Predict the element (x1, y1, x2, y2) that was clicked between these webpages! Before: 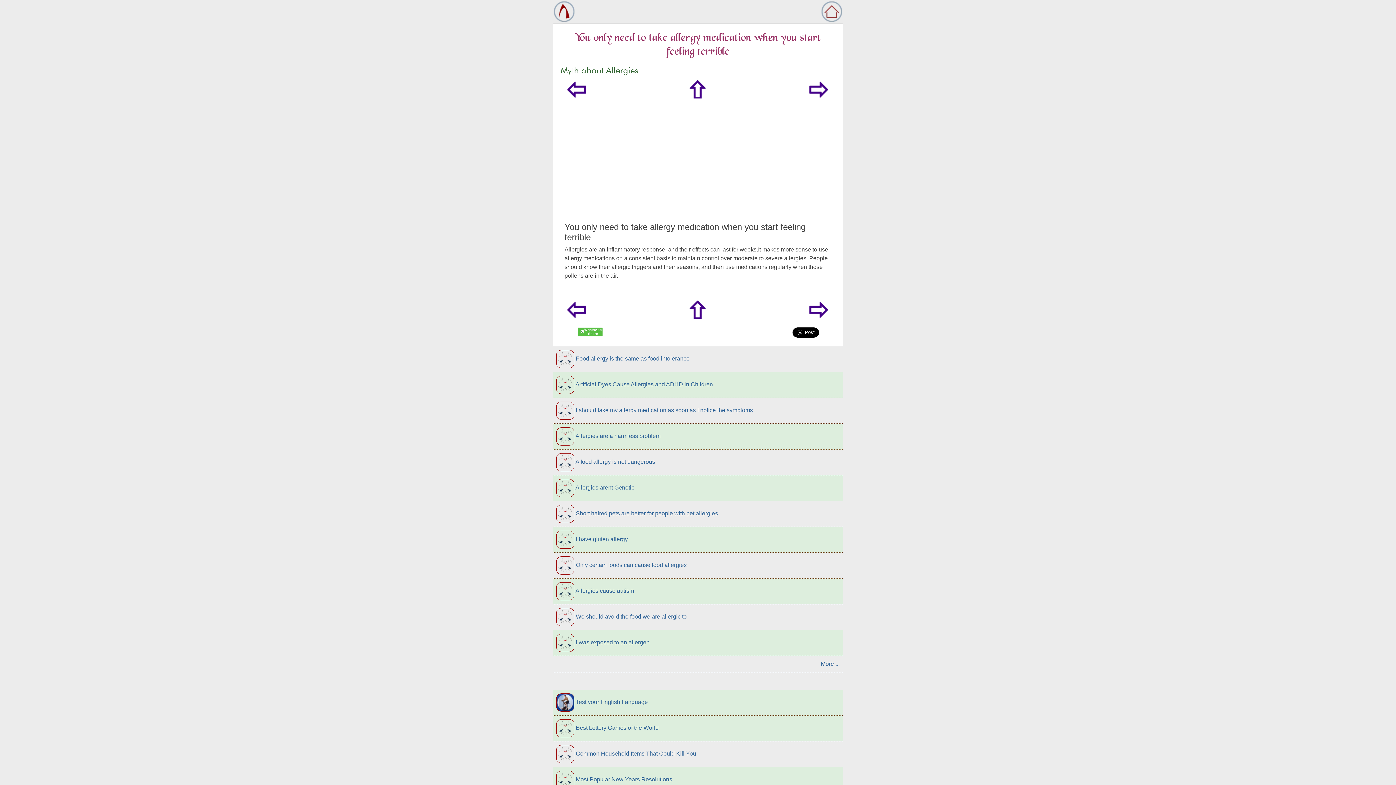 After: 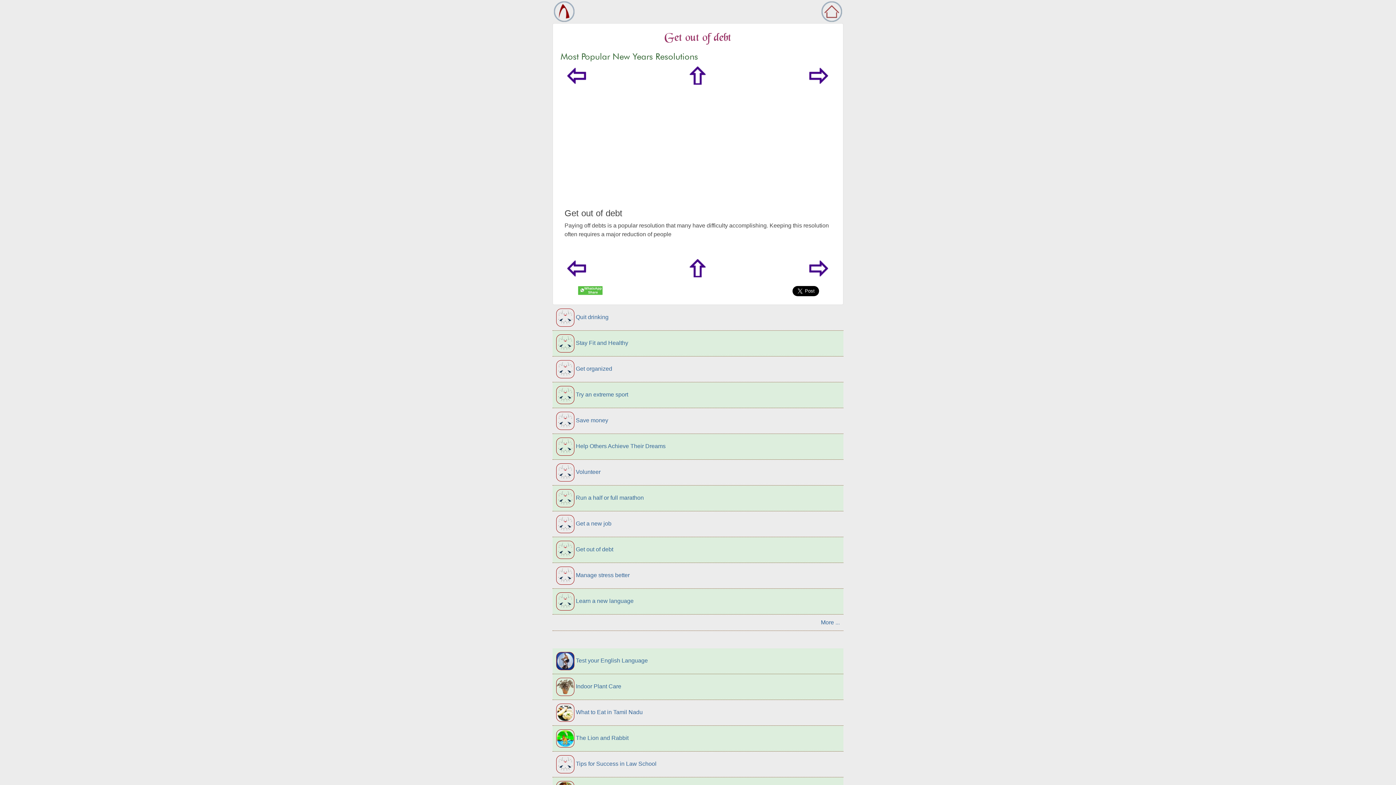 Action: label:  Most Popular New Years Resolutions bbox: (552, 767, 843, 793)